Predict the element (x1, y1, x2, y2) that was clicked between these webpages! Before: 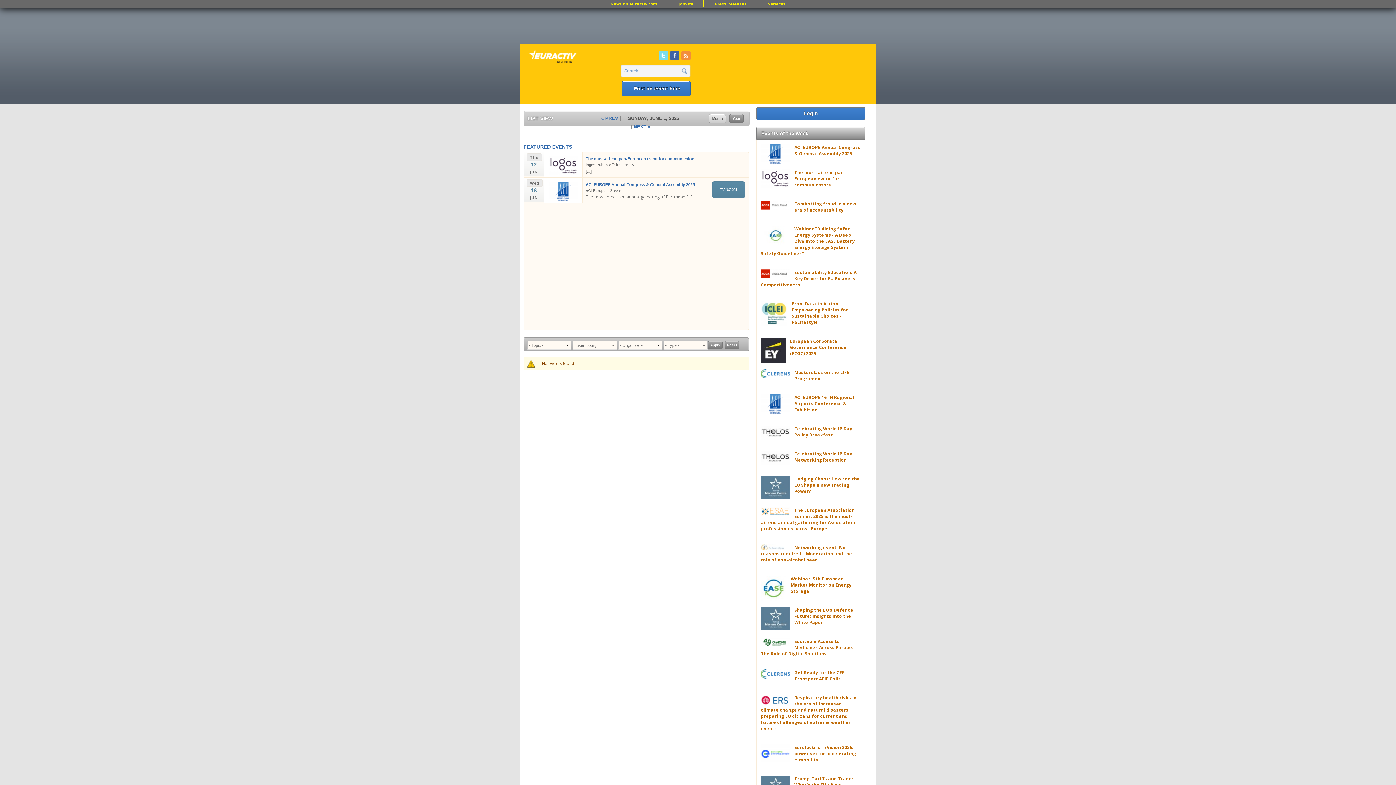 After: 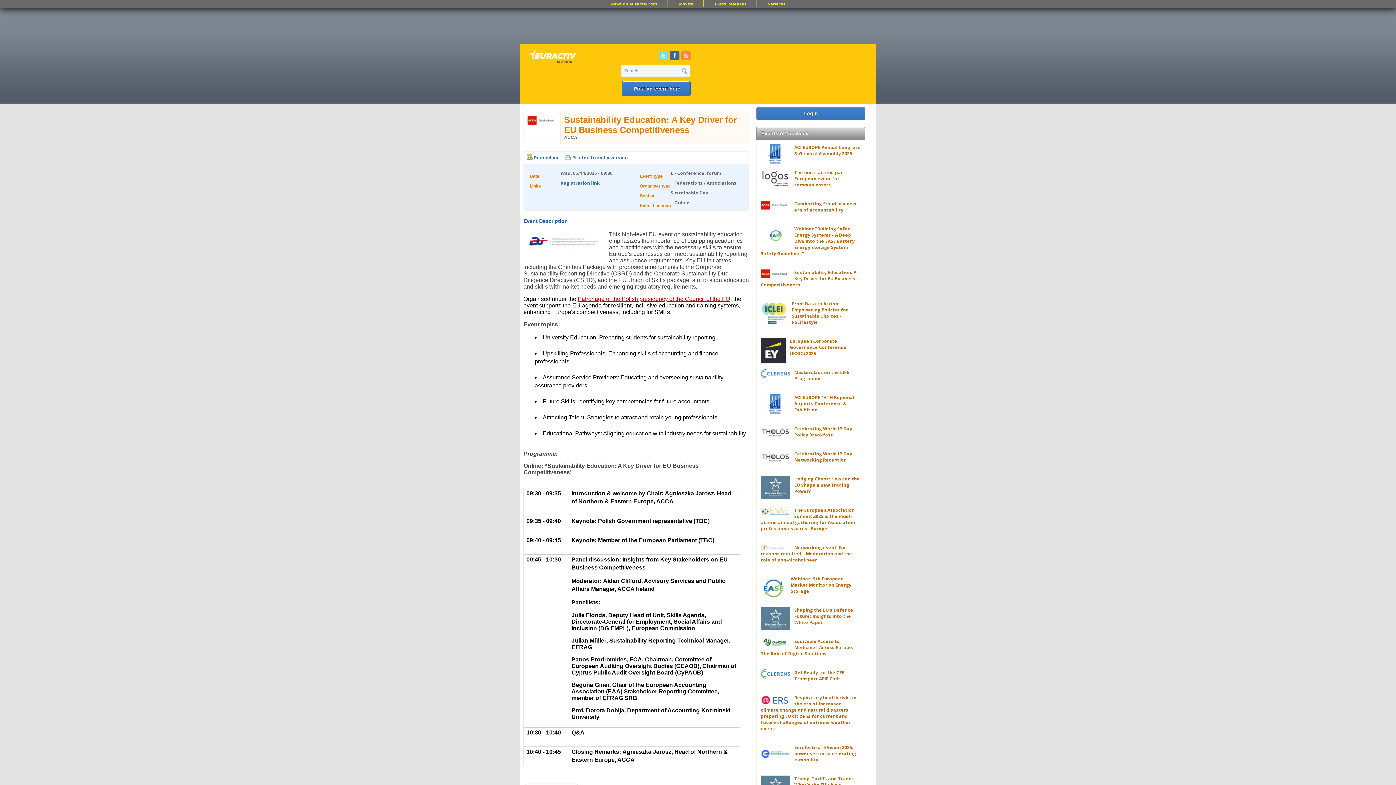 Action: label: Sustainability Education: A Key Driver for EU Business Competitiveness bbox: (761, 269, 856, 288)